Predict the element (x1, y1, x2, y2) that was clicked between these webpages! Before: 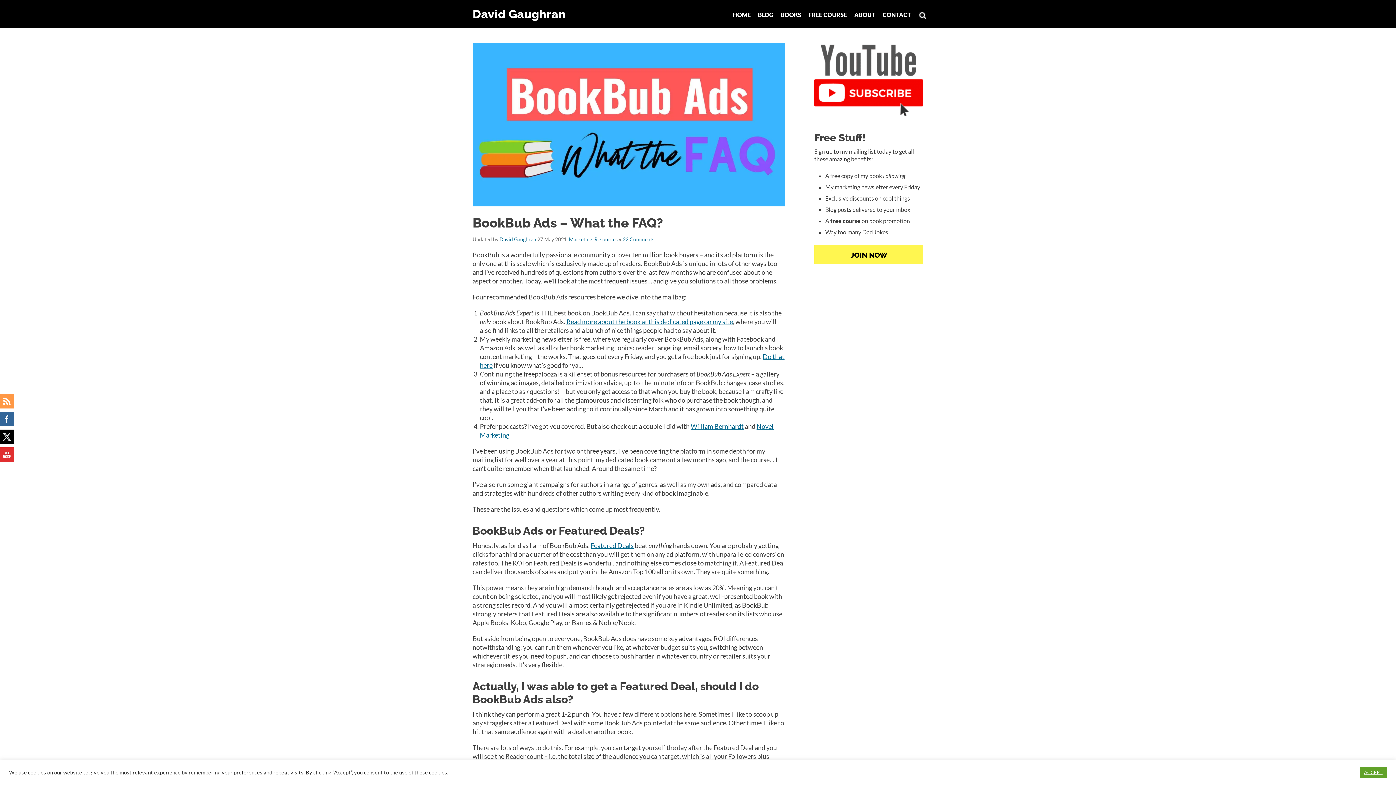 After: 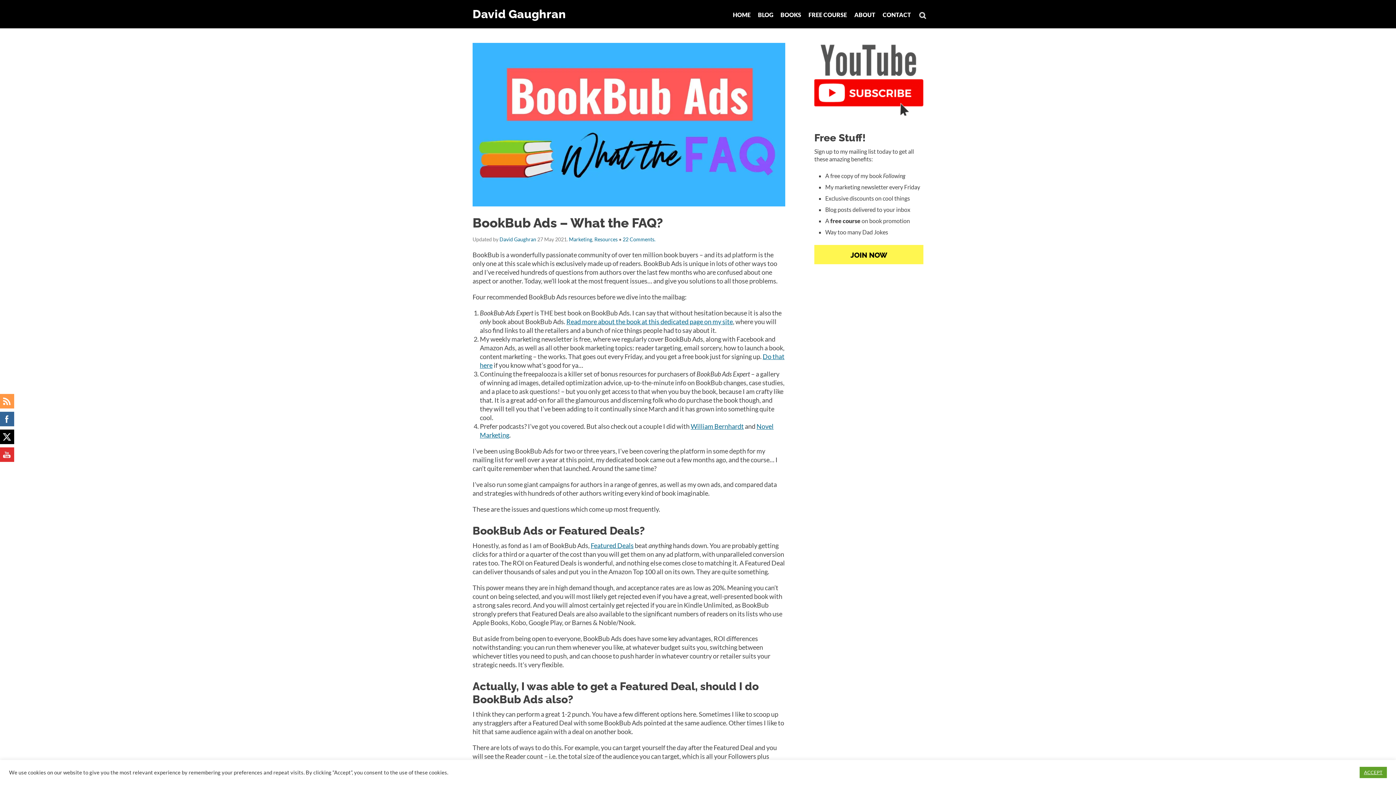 Action: bbox: (0, 448, 14, 462)